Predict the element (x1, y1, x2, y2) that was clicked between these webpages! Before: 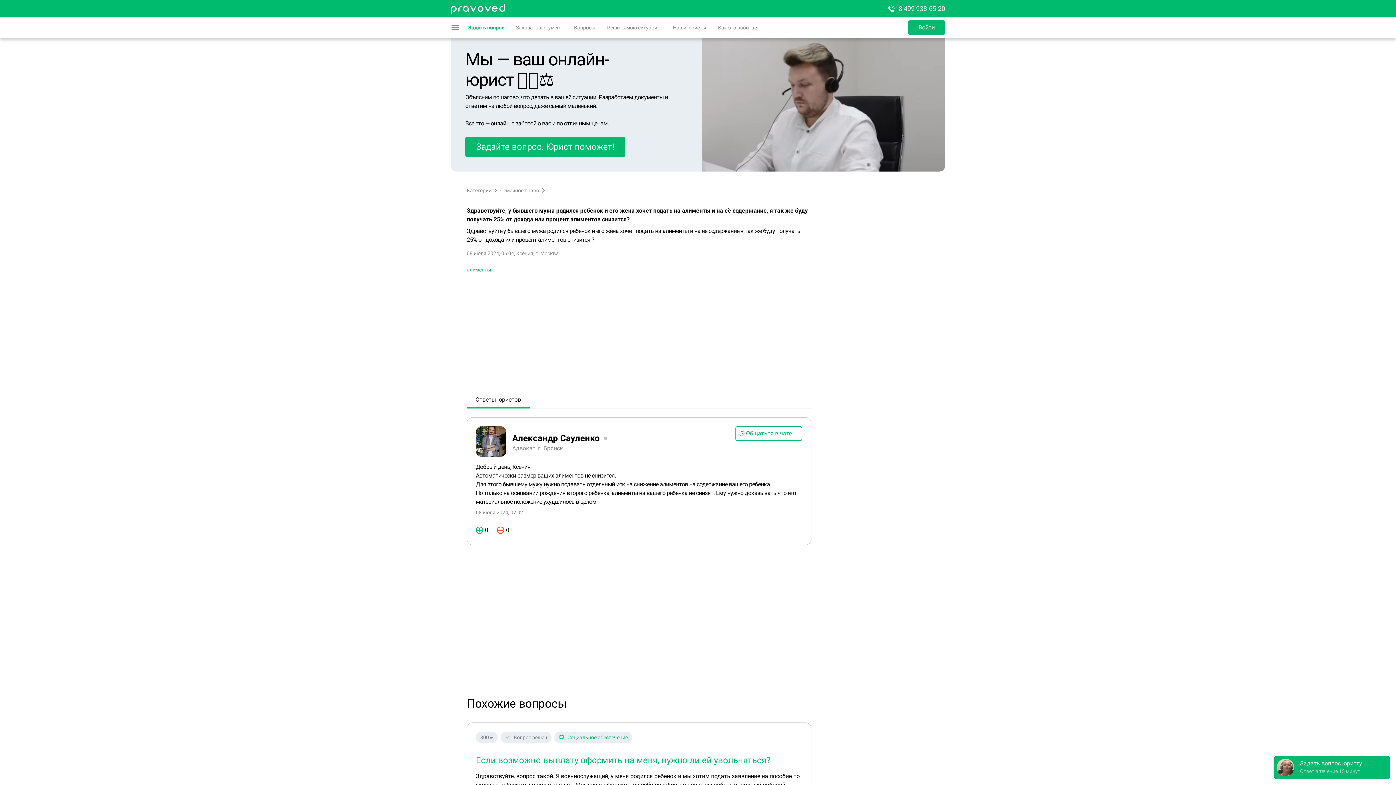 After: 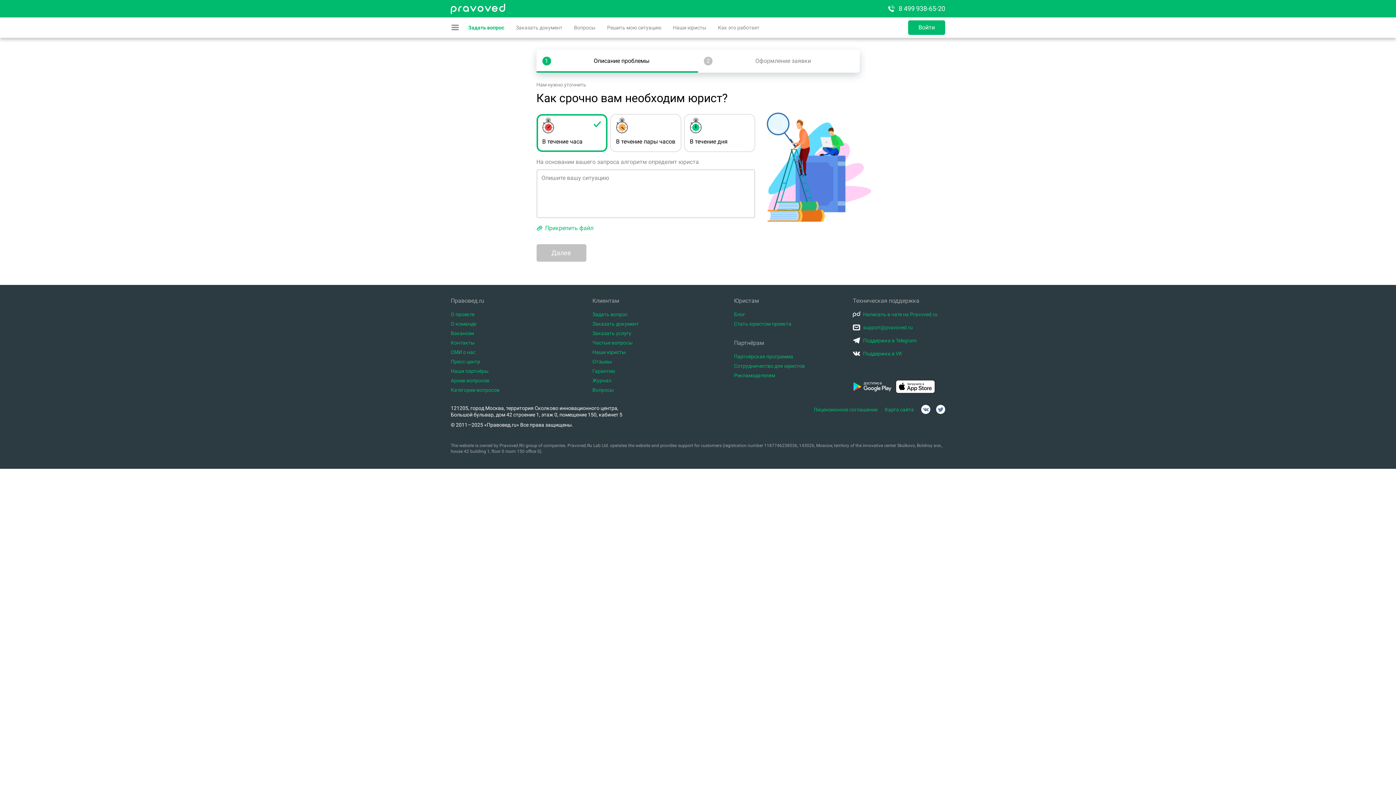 Action: label: Задать вопрос bbox: (468, 17, 504, 37)